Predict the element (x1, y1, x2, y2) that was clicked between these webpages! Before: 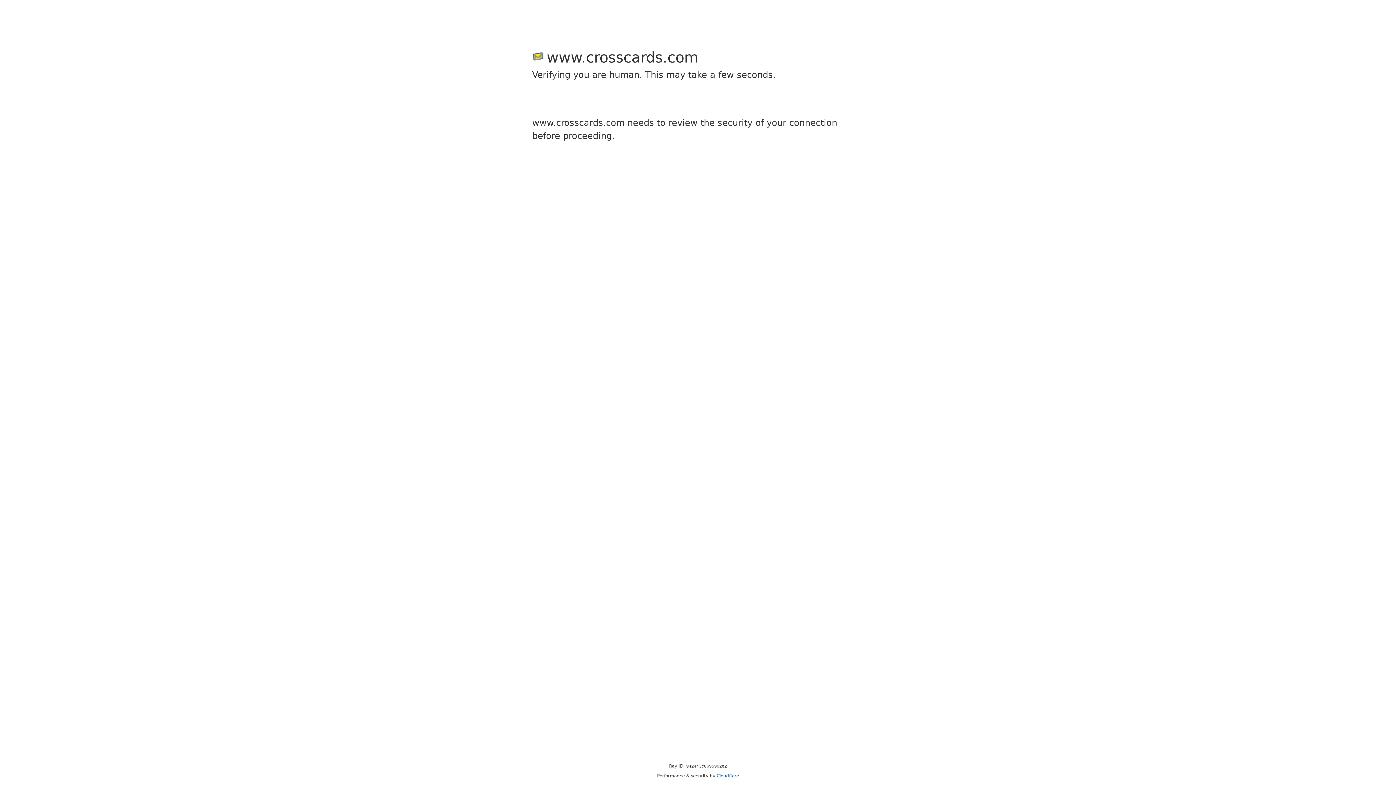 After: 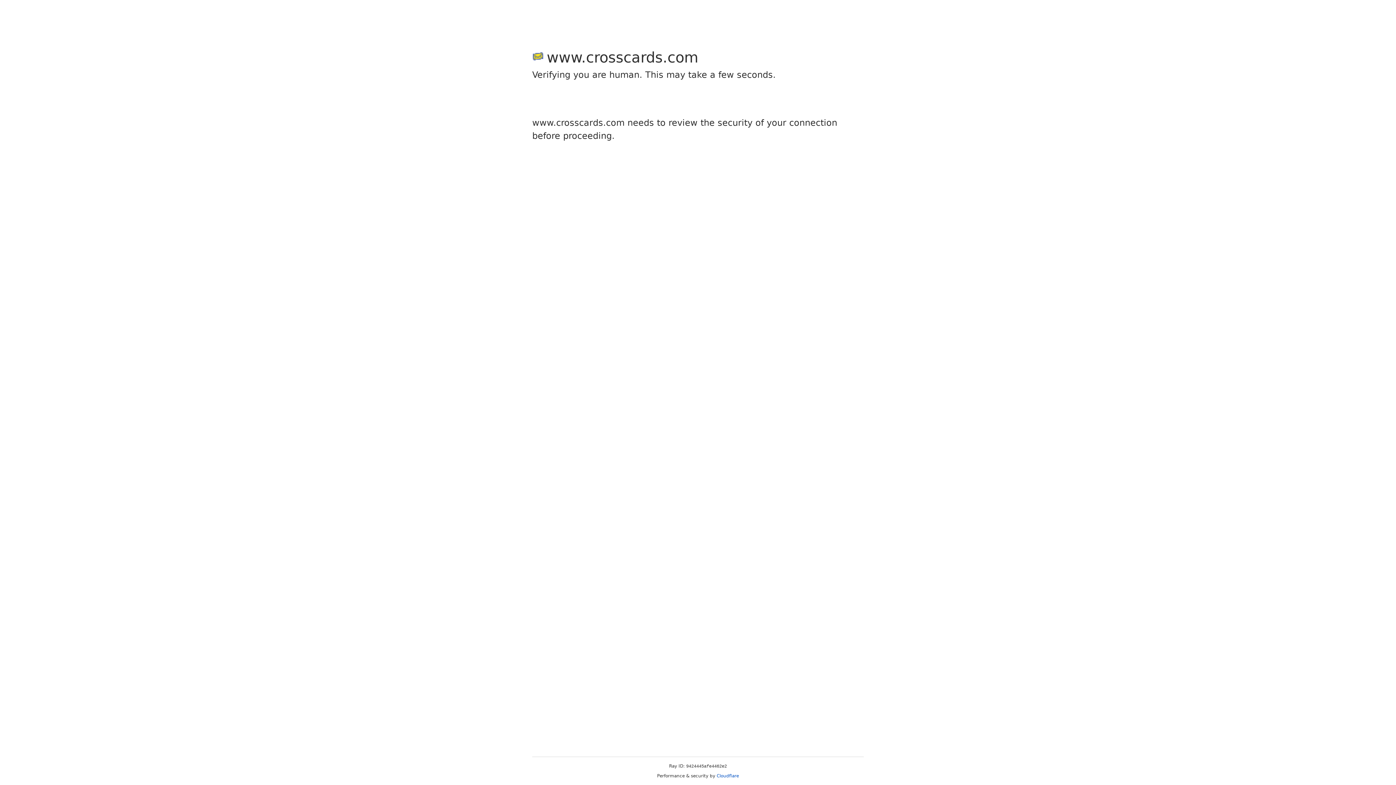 Action: label: Cloudflare bbox: (716, 773, 739, 778)